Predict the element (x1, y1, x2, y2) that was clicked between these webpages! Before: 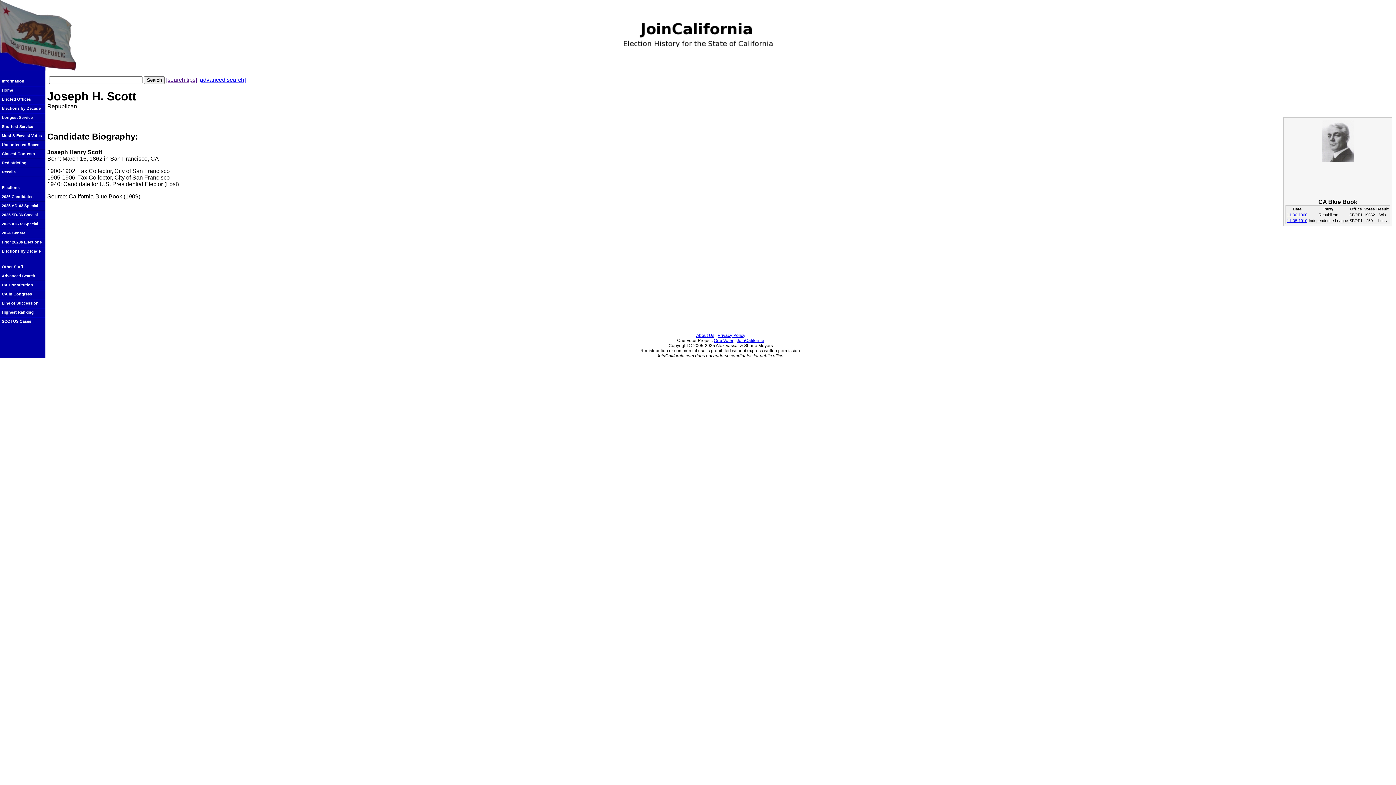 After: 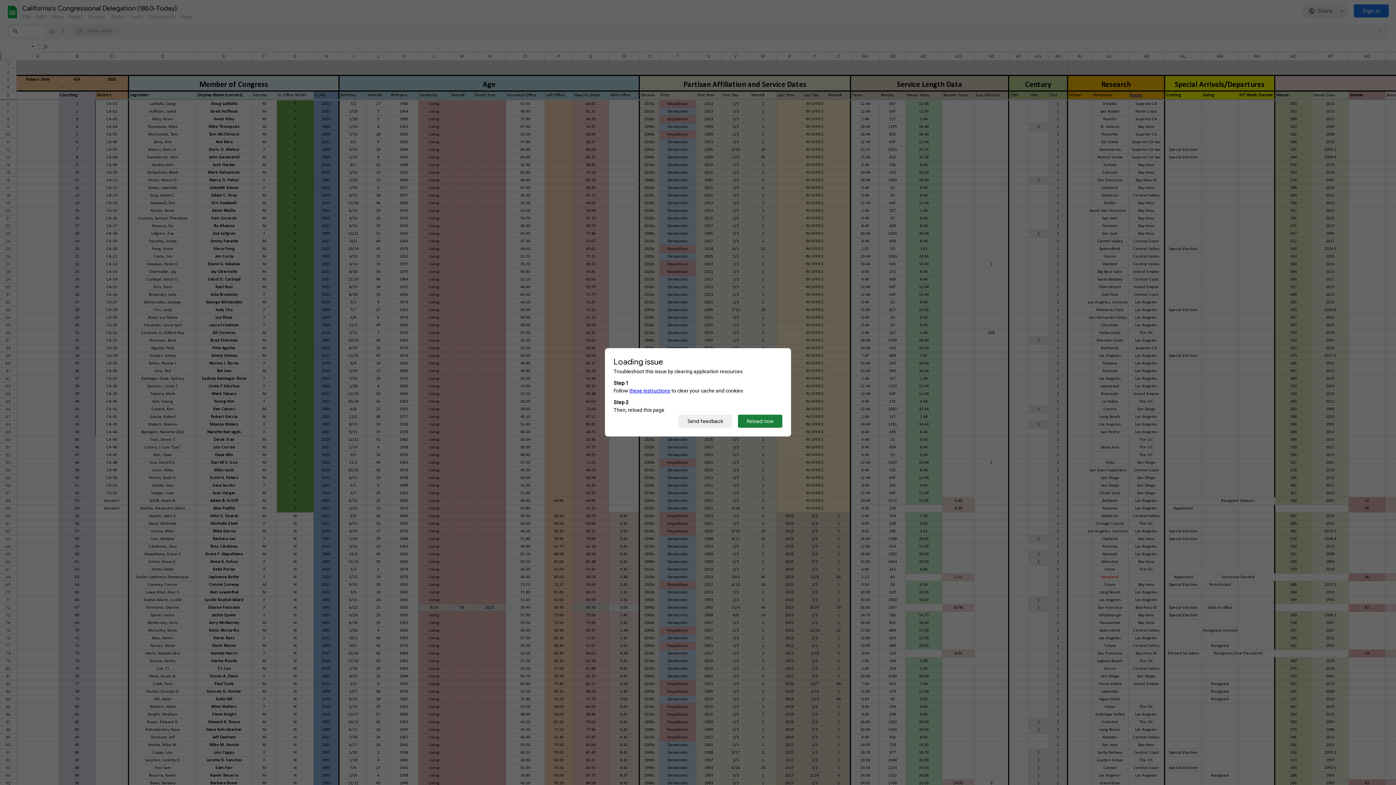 Action: label: CA in Congress bbox: (0, 290, 45, 299)